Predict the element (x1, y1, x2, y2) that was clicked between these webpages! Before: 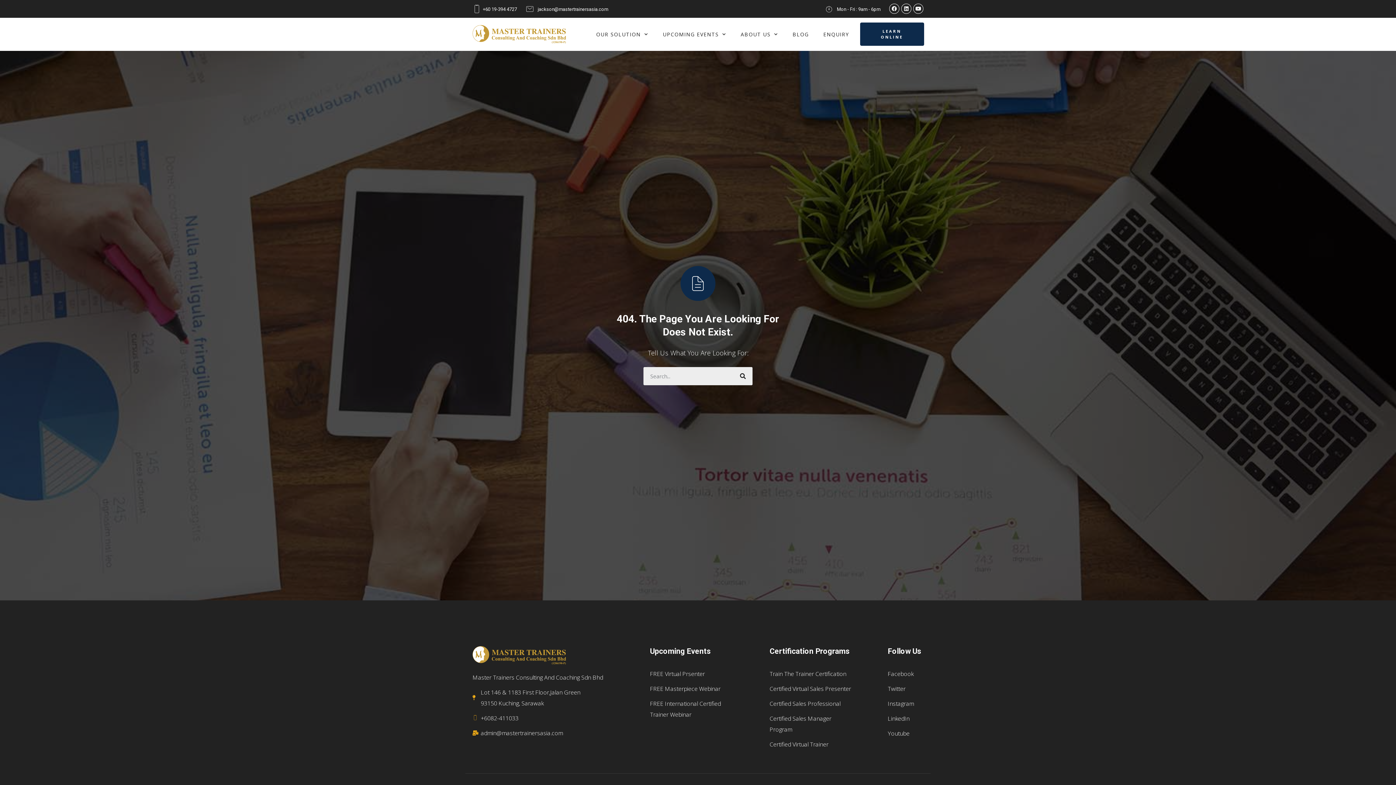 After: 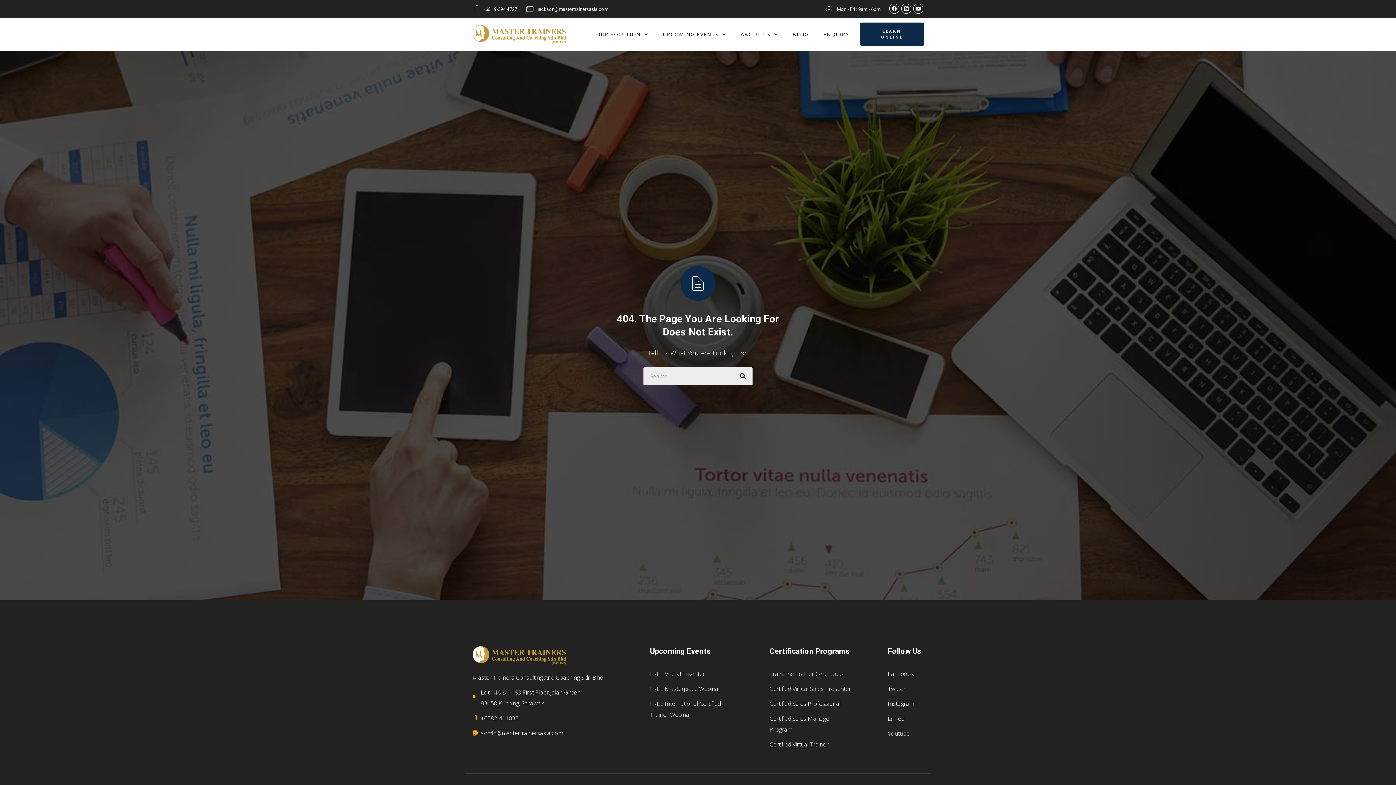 Action: label: Youtube bbox: (913, 3, 923, 13)